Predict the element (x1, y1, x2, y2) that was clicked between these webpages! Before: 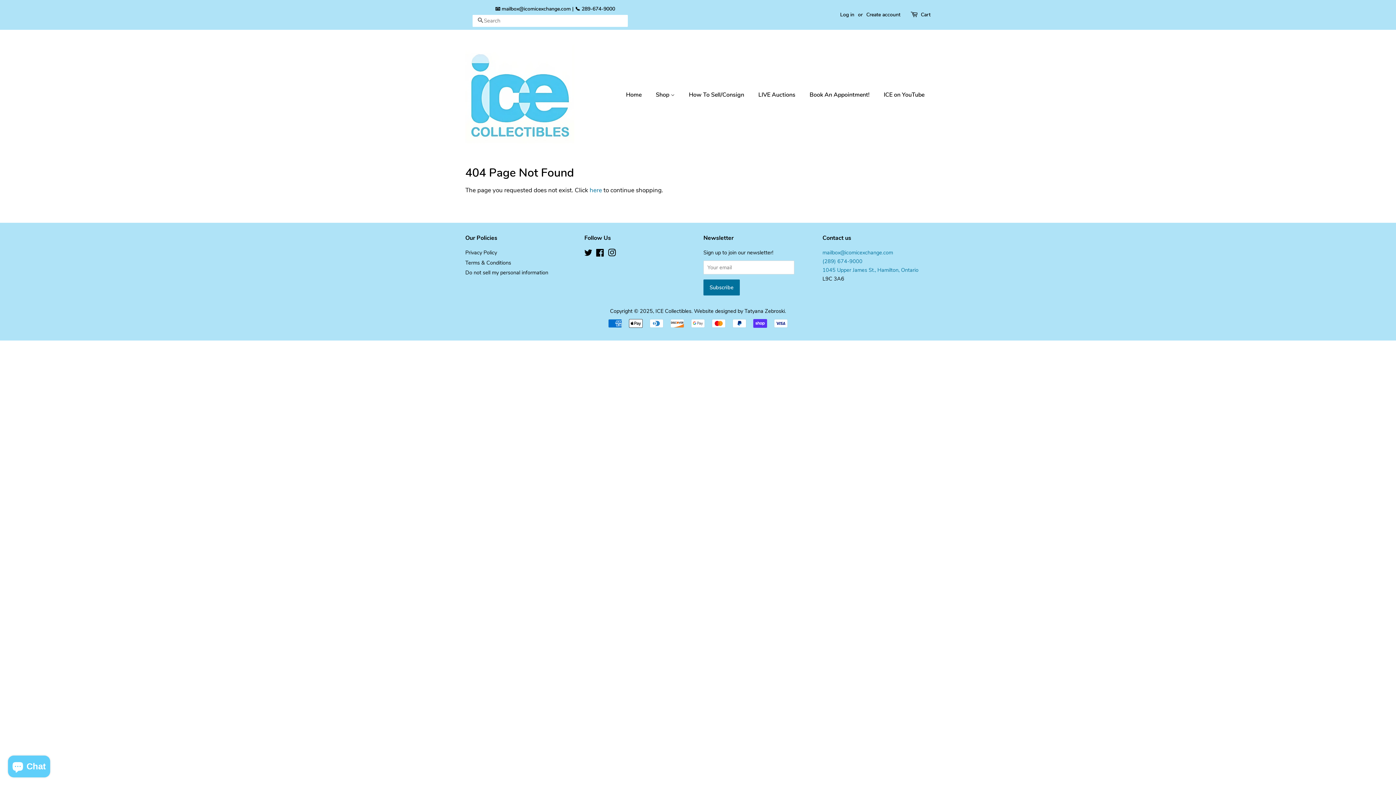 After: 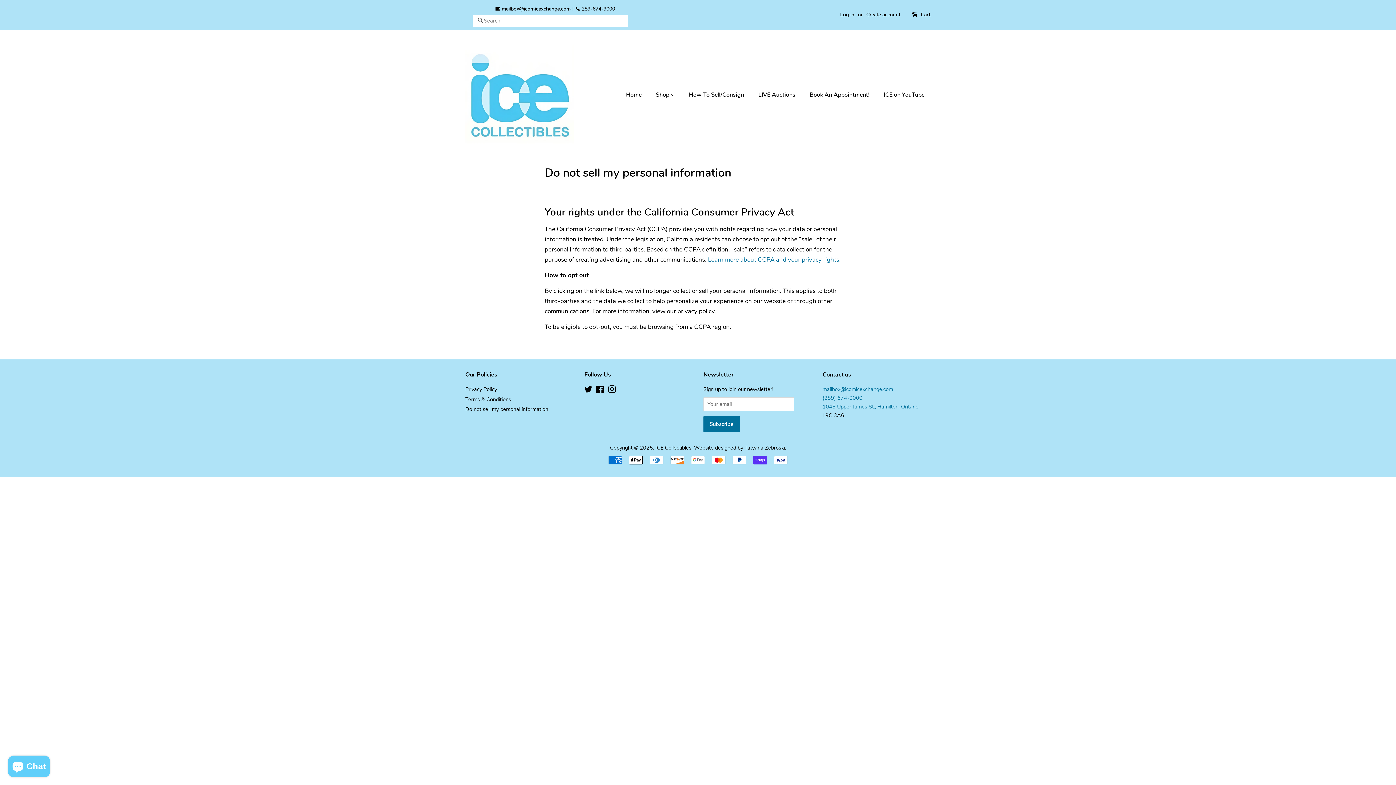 Action: label: Do not sell my personal information bbox: (465, 269, 548, 276)